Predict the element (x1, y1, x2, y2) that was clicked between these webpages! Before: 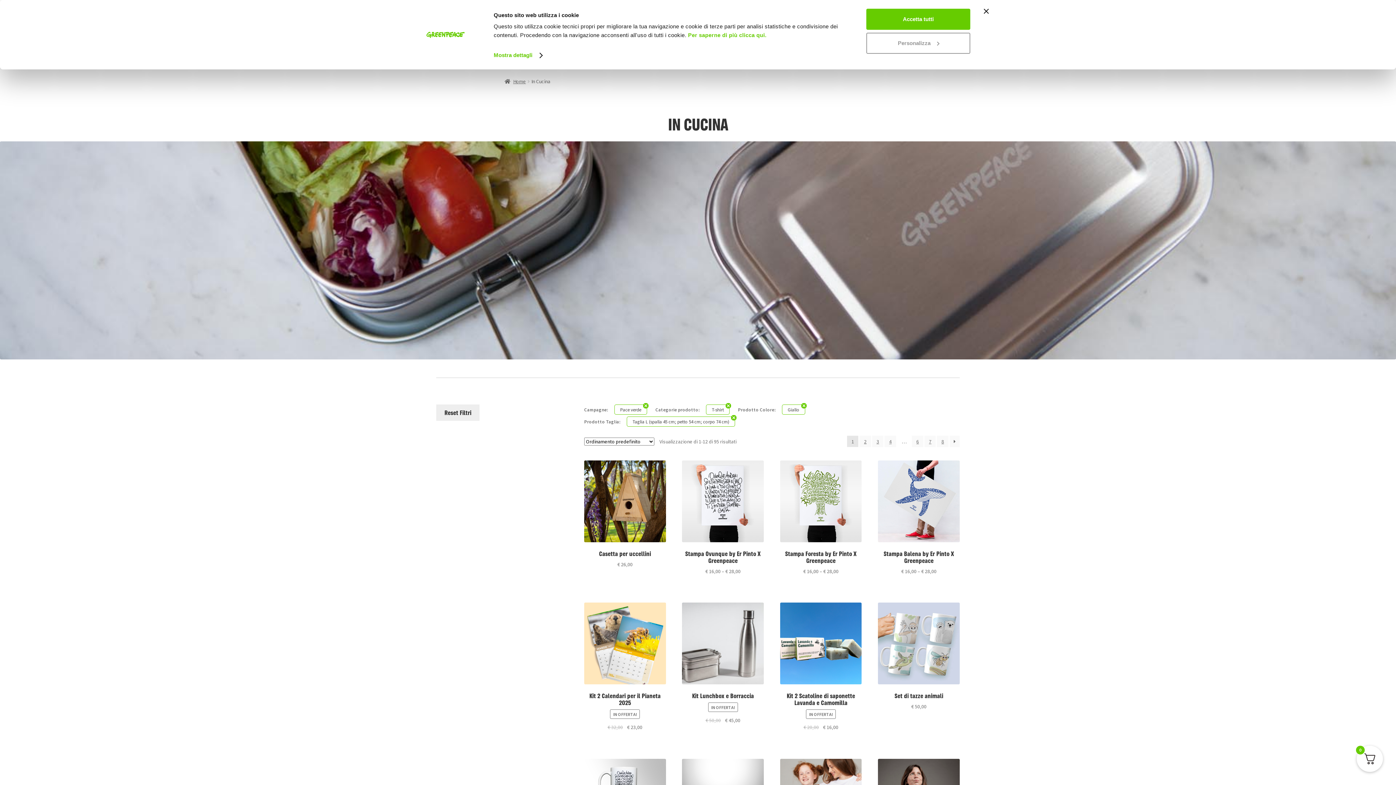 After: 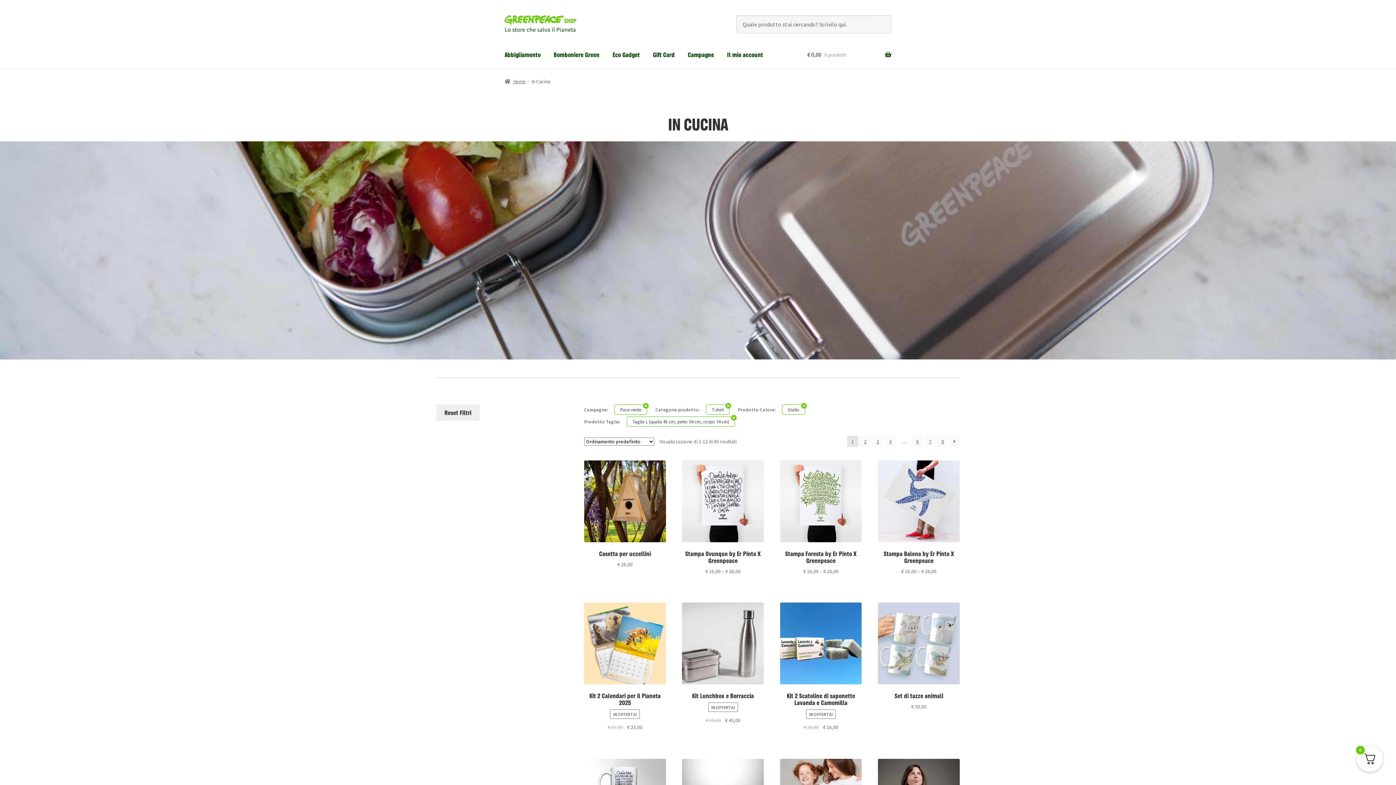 Action: label: Chiudi banner bbox: (984, 8, 989, 13)